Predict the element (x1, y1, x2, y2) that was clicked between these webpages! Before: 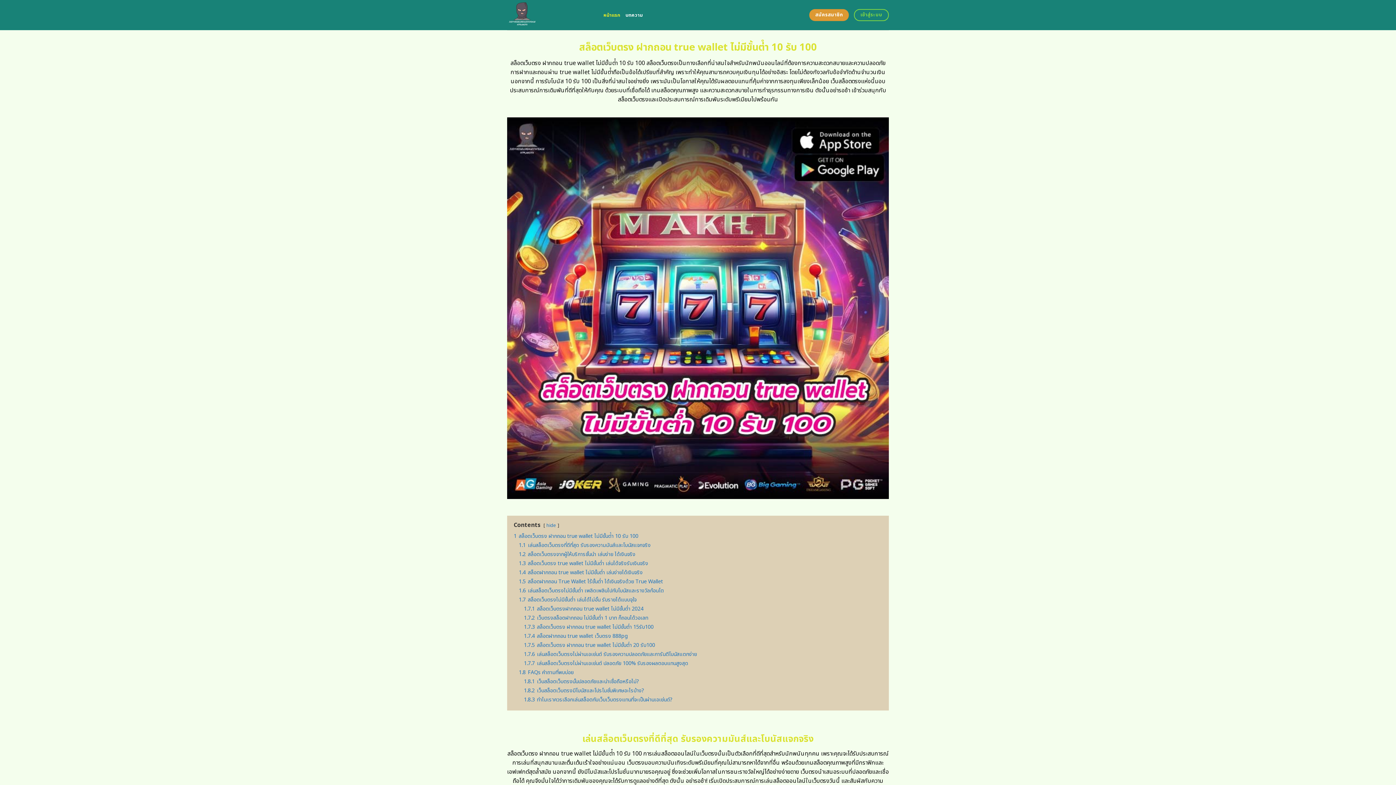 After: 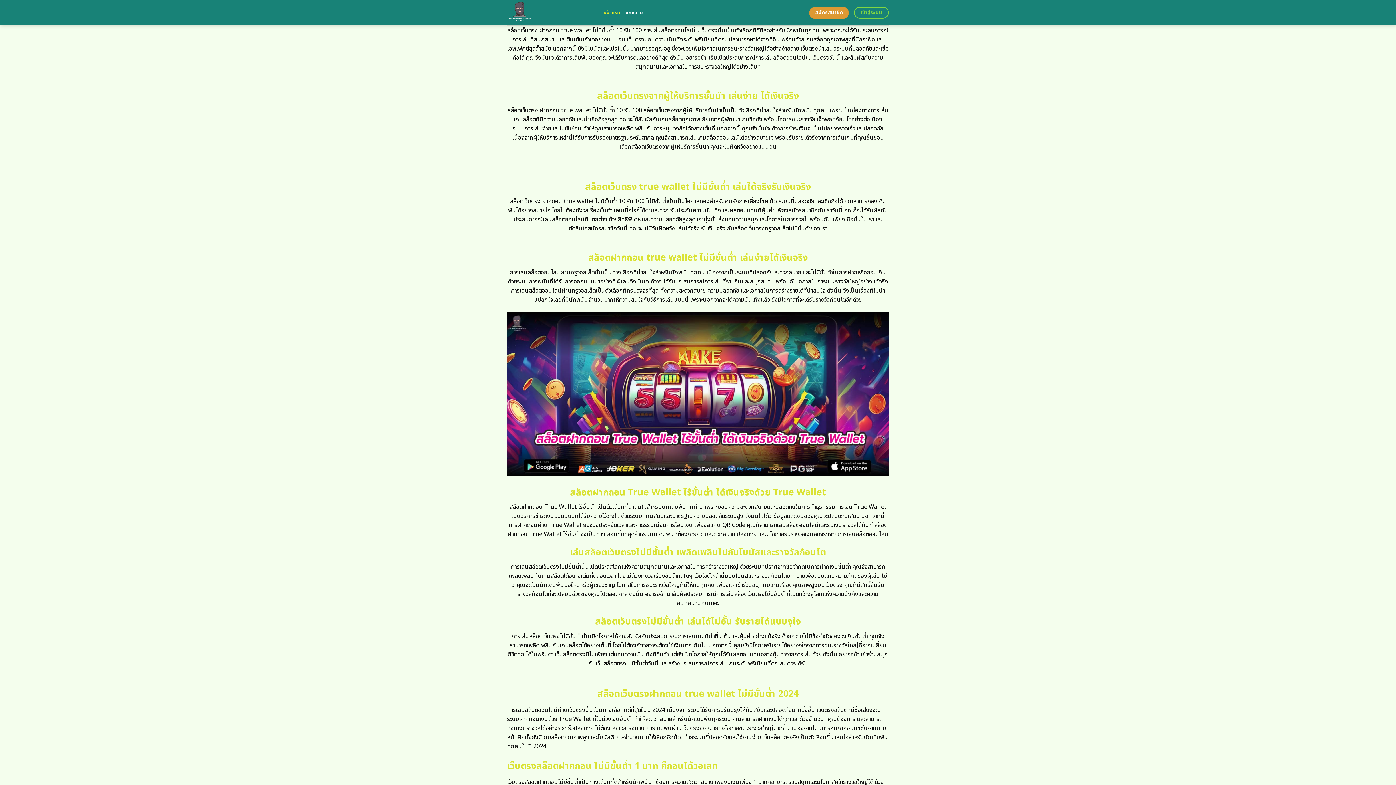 Action: bbox: (518, 541, 650, 549) label: 1.1 เล่นสล็อตเว็บตรงที่ดีที่สุด รับรองความมันส์และโบนัสแจกจริง